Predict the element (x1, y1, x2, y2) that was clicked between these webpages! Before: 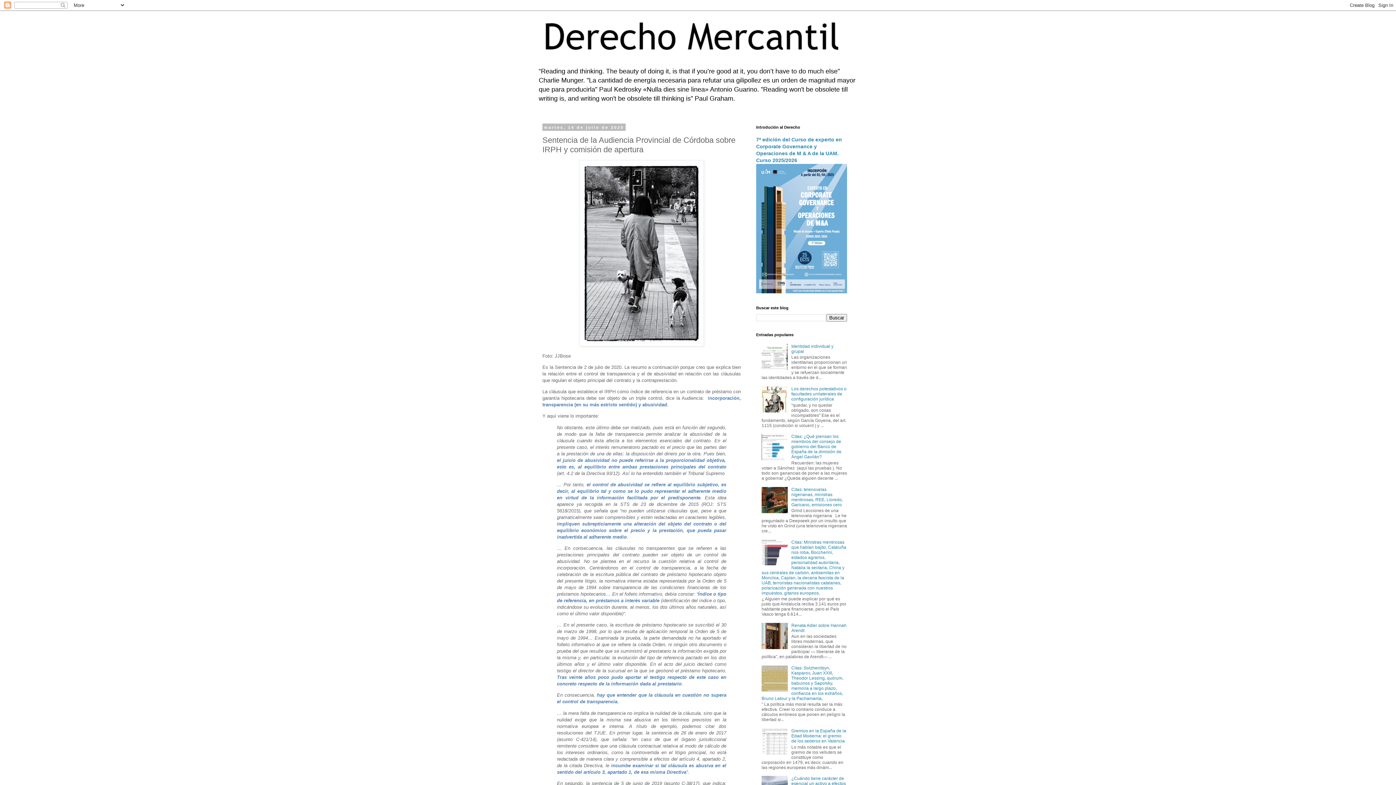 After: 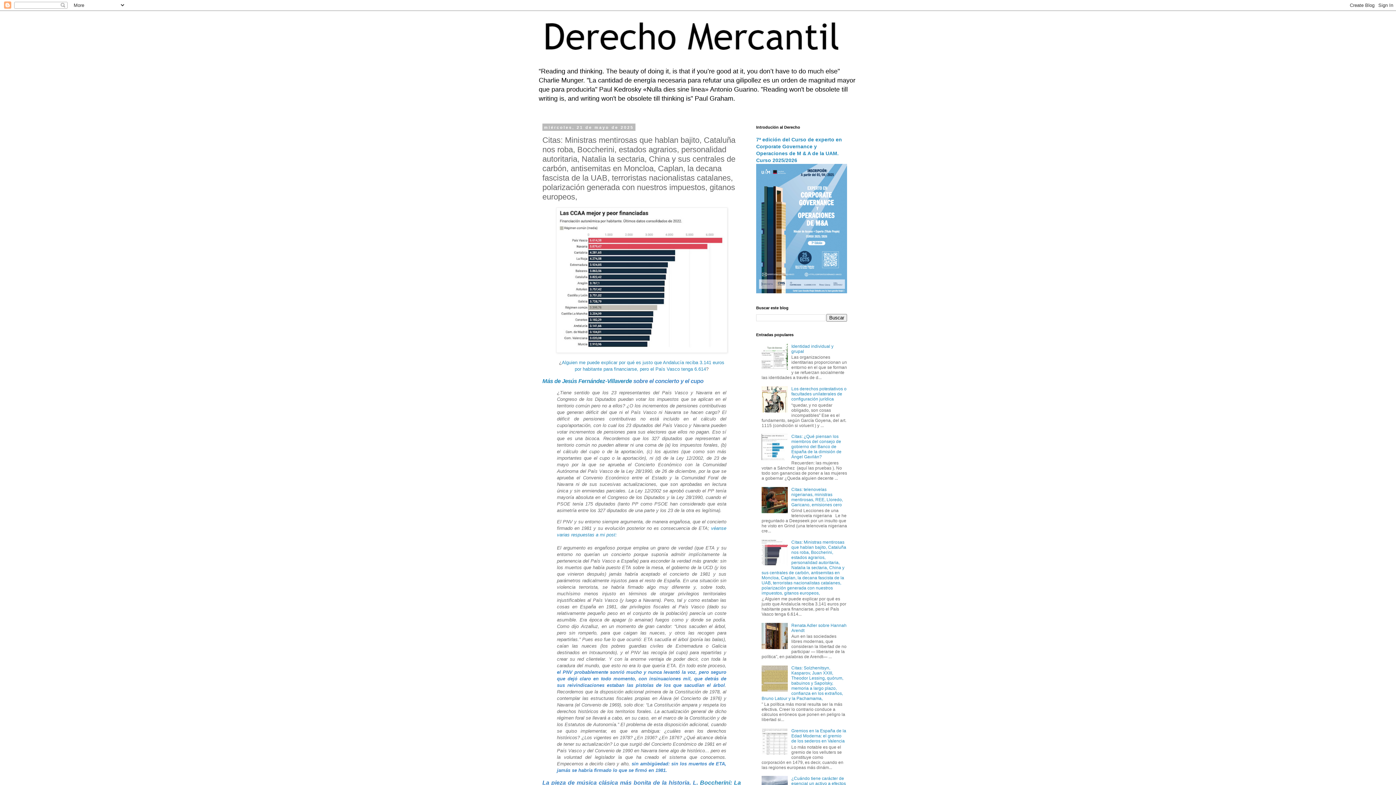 Action: bbox: (761, 539, 846, 595) label: Citas: Ministras mentirosas que hablan bajito, Cataluña nos roba, Boccherini, estados agrarios, personalidad autoritaria, Natalia la sectaria, China y sus centrales de carbón, antisemitas en Moncloa, Caplan, la decana fascista de la UAB, terroristas nacionalistas catalanes, polarización generada con nuestros impuestos, gitanos europeos,